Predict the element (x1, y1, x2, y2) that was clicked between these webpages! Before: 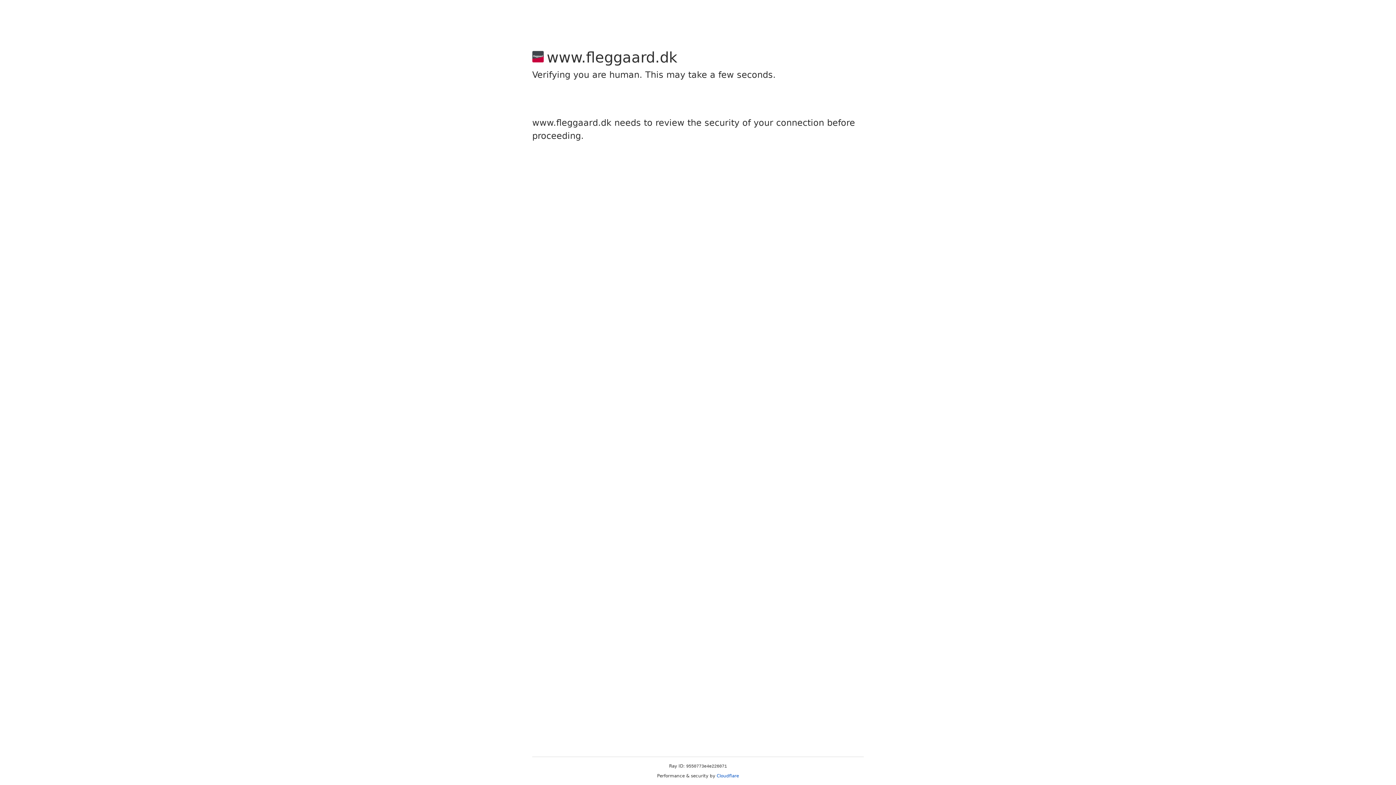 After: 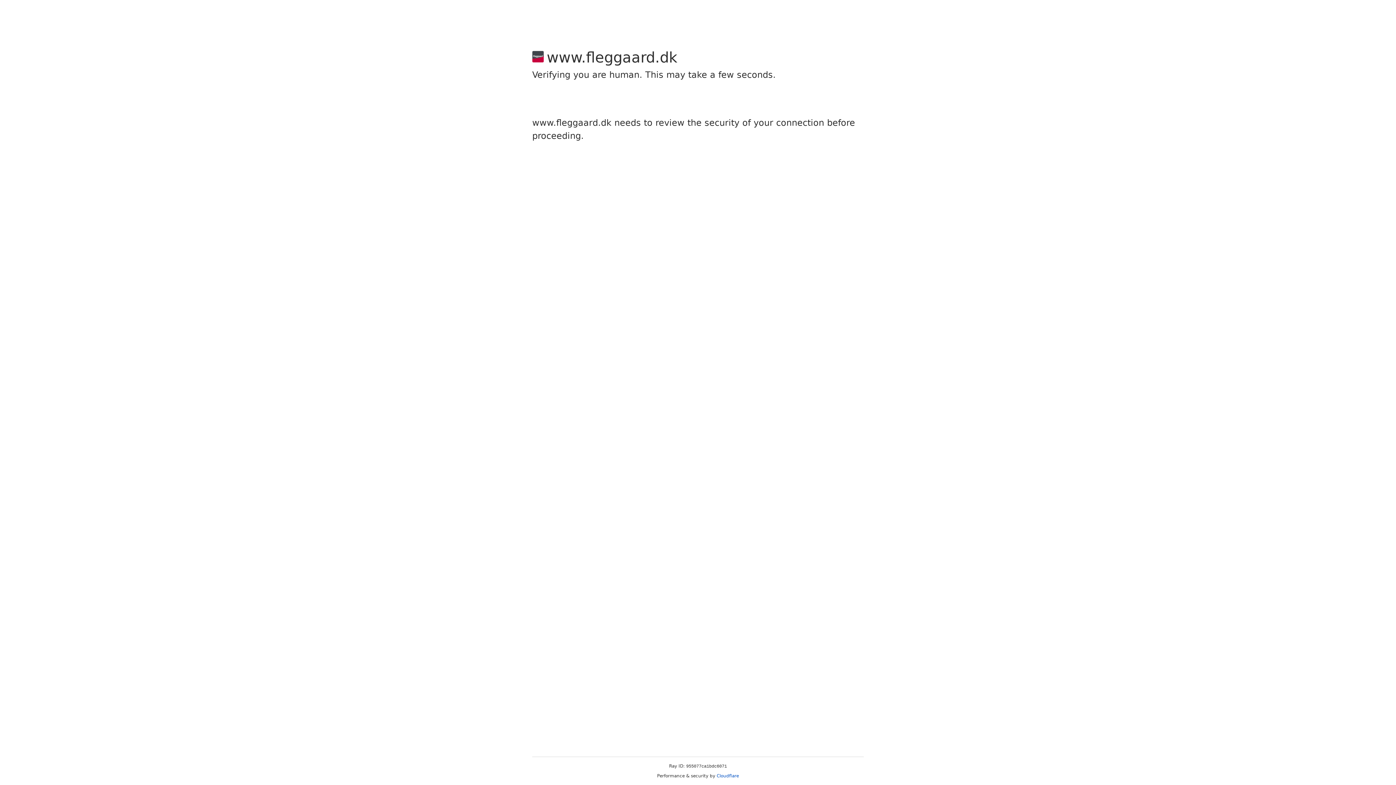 Action: bbox: (716, 773, 739, 778) label: Cloudflare